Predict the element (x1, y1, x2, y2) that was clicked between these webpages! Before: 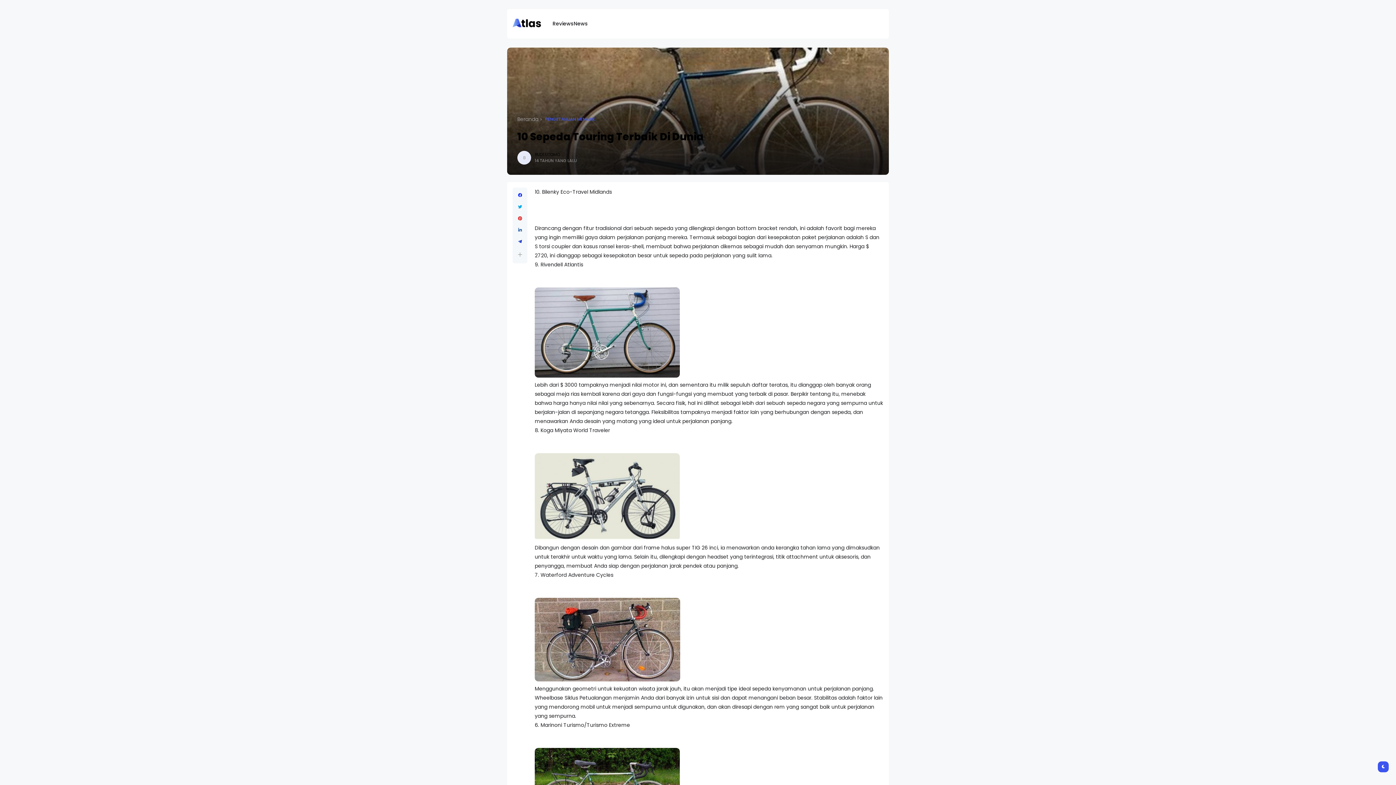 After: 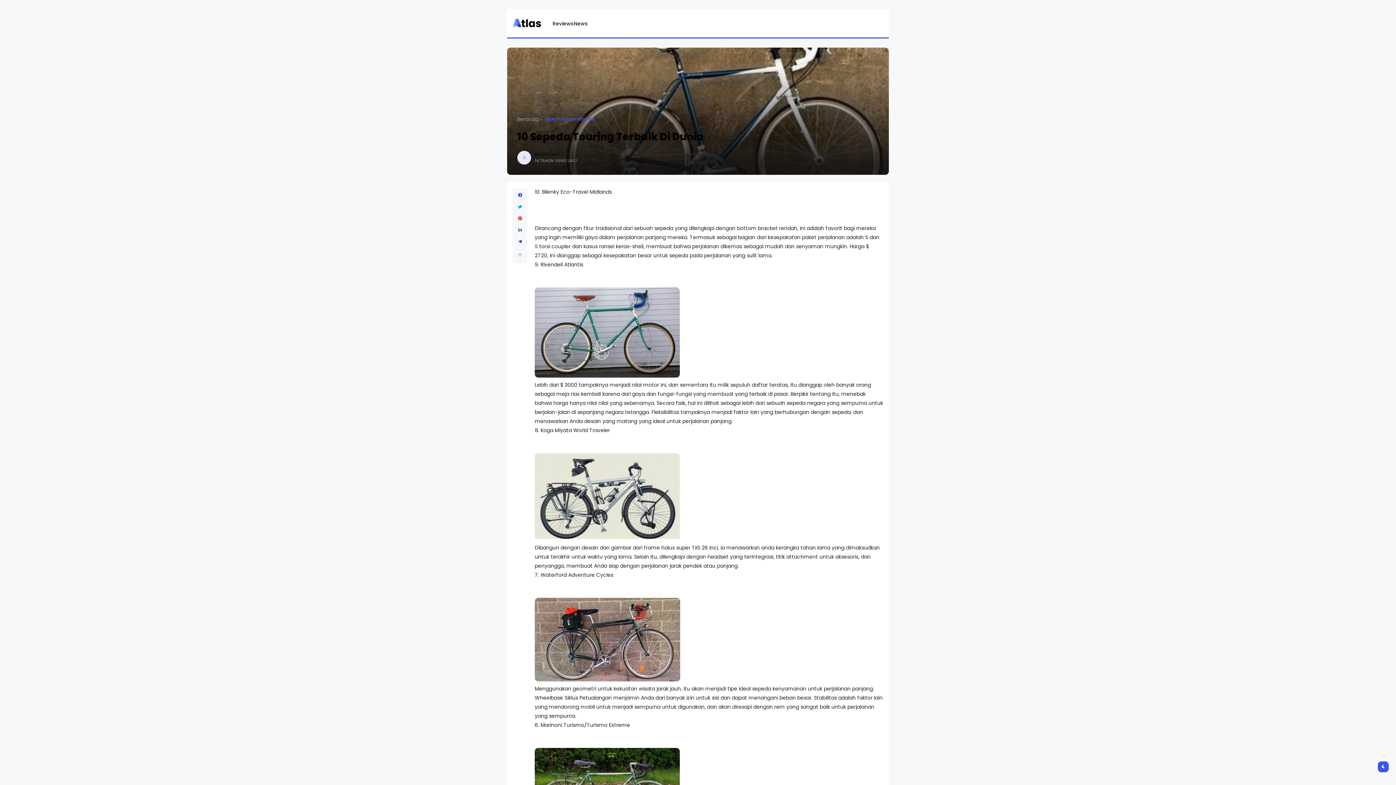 Action: label: Reviews bbox: (552, 9, 573, 38)